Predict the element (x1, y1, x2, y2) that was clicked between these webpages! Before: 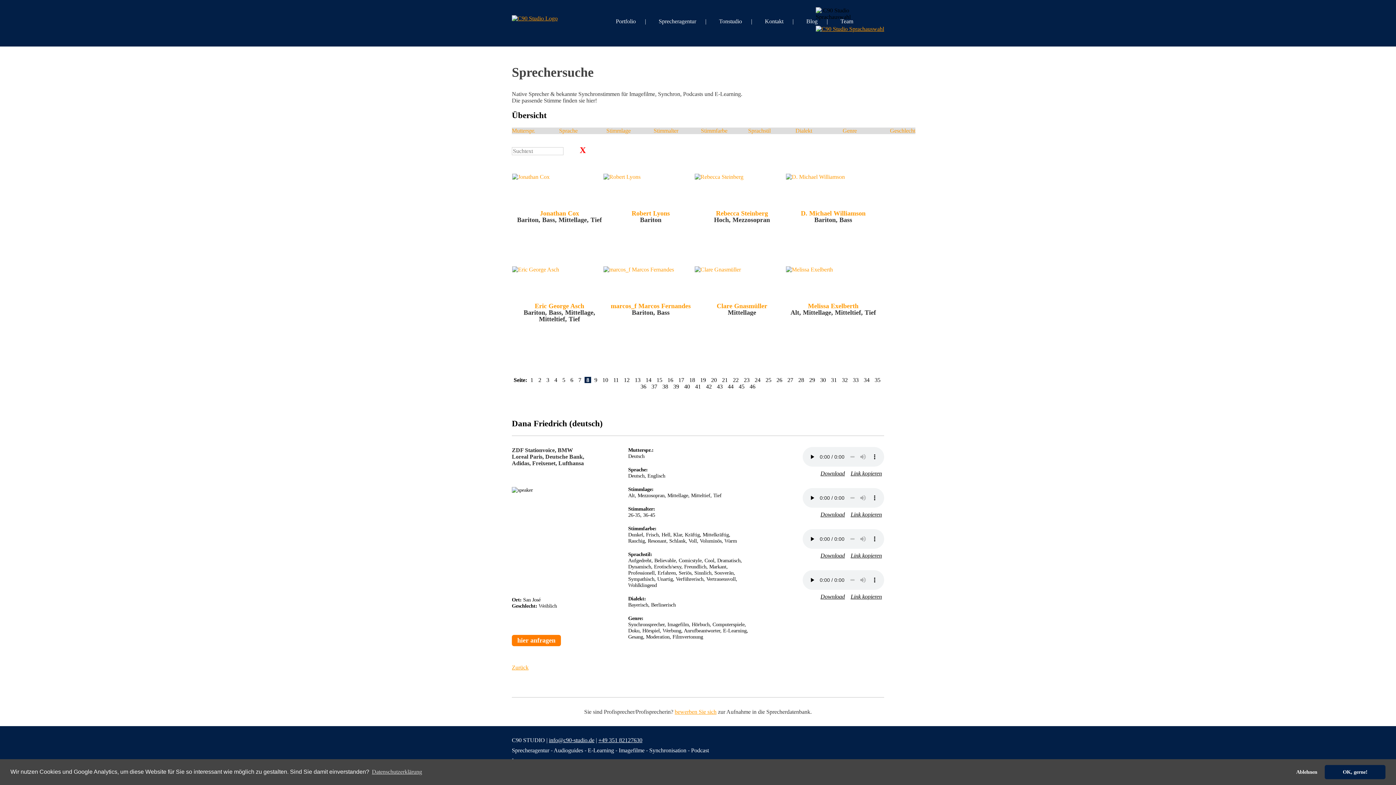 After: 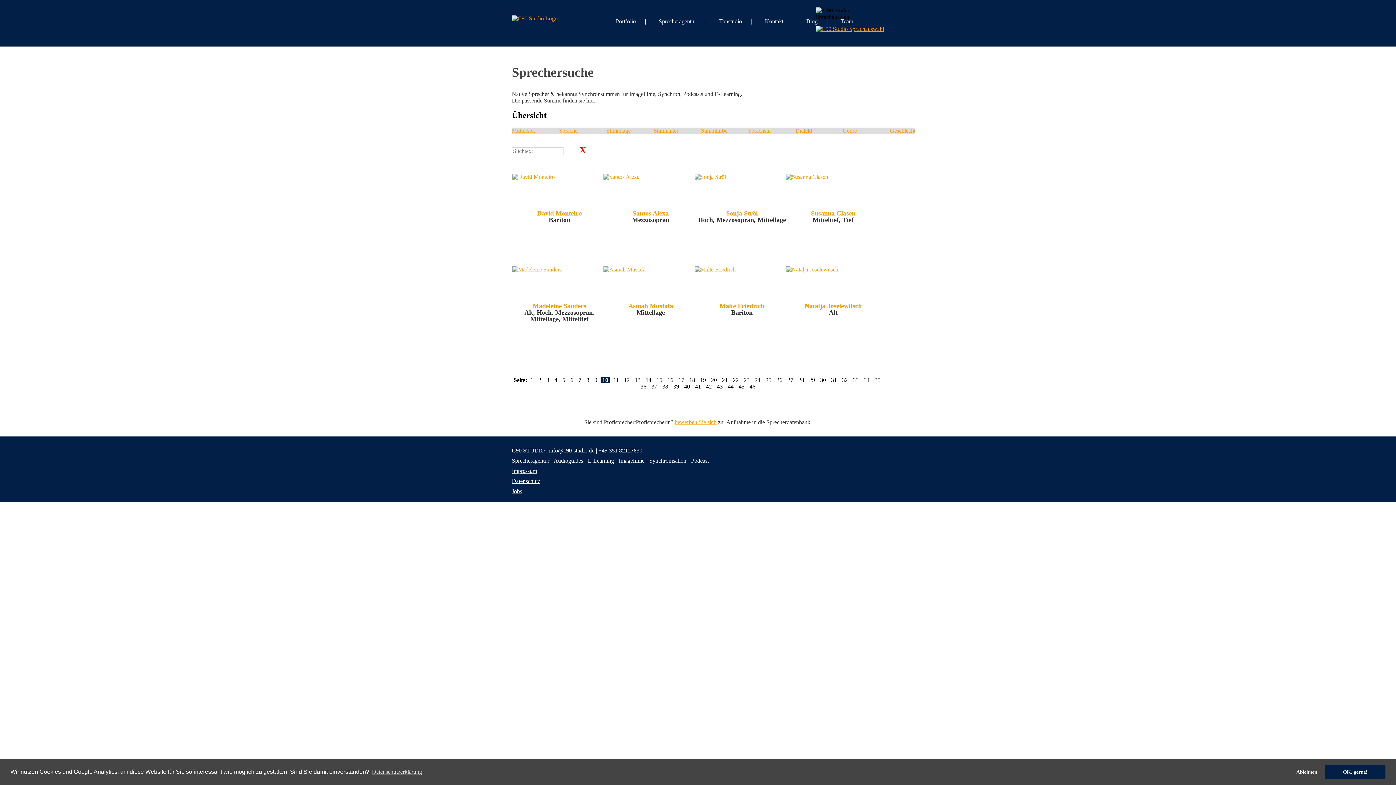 Action: bbox: (600, 377, 610, 383) label: 10